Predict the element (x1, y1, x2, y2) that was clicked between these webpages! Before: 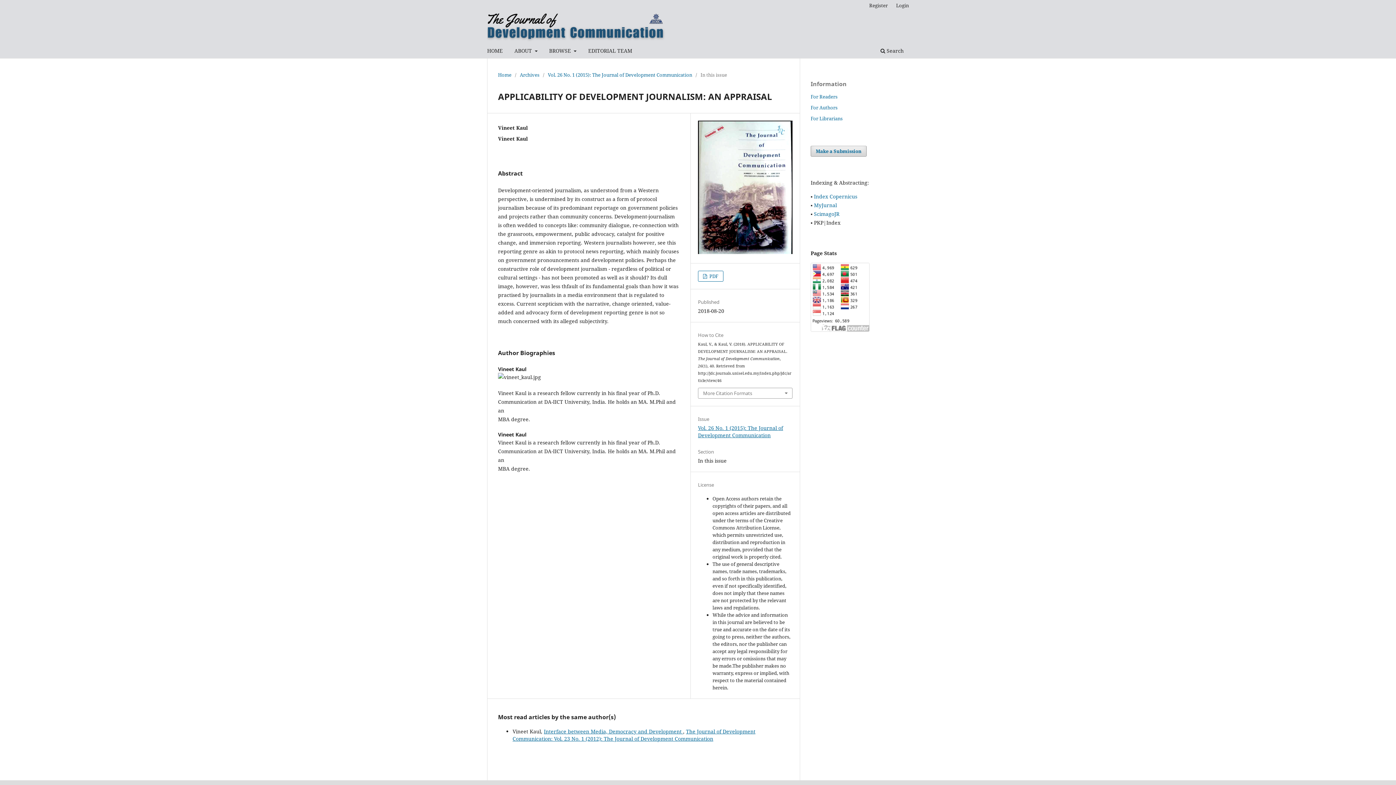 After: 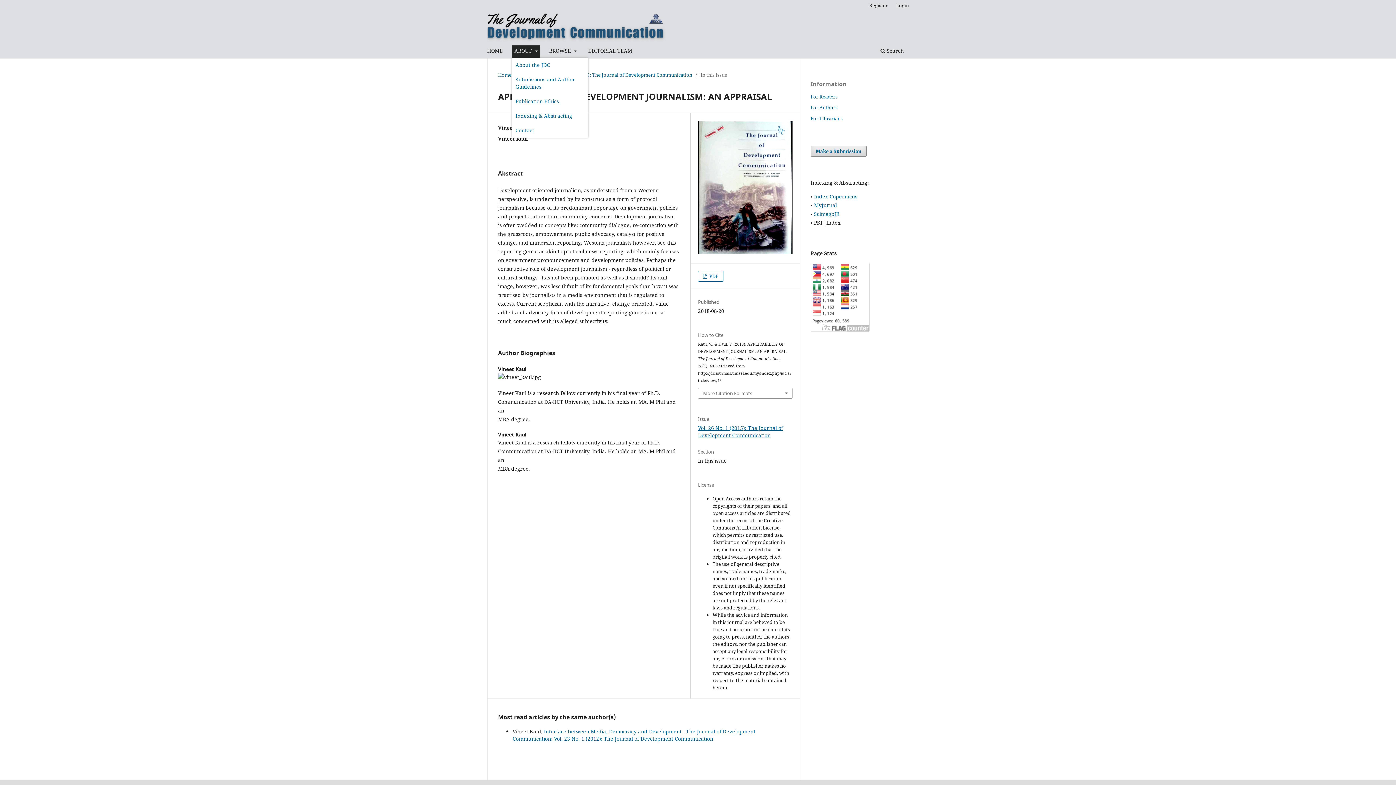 Action: label: ABOUT  bbox: (512, 45, 540, 58)